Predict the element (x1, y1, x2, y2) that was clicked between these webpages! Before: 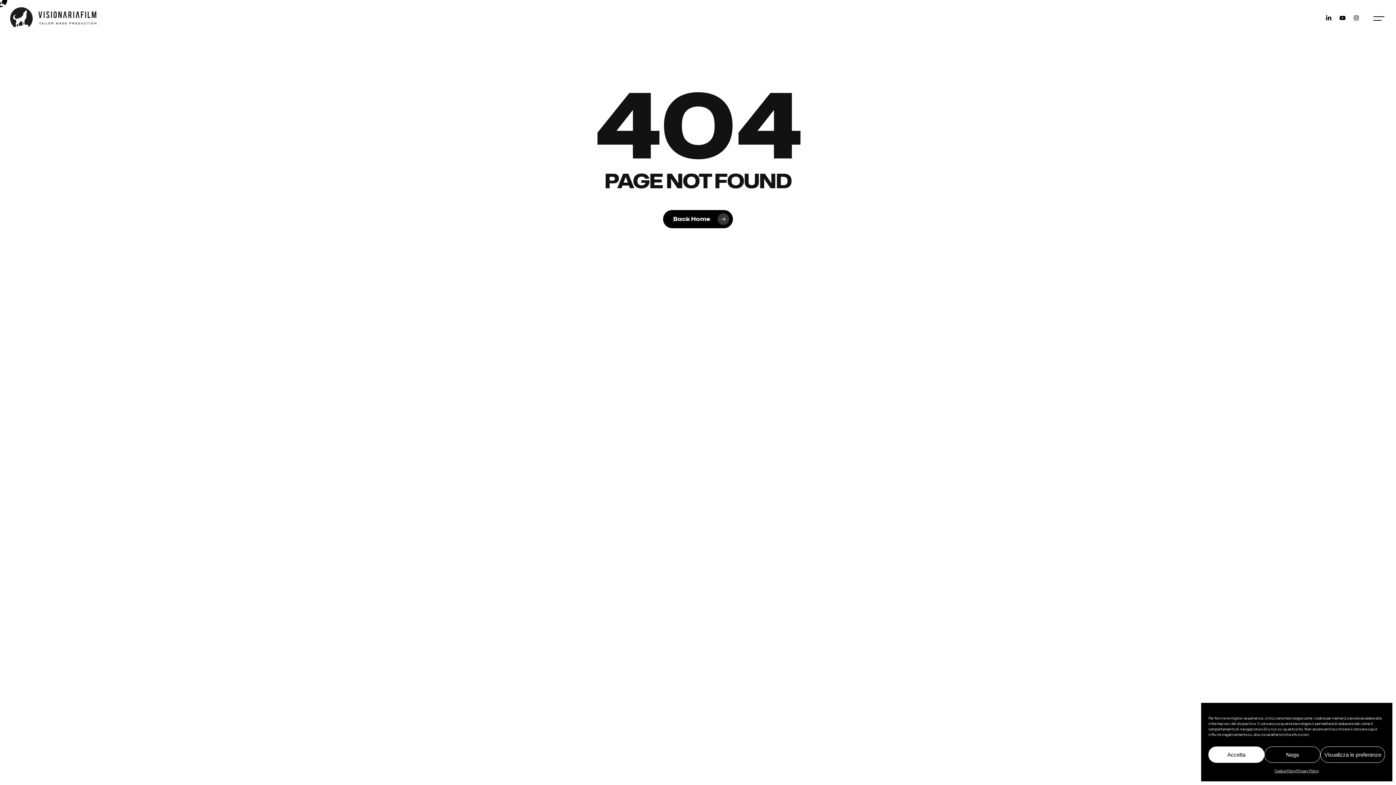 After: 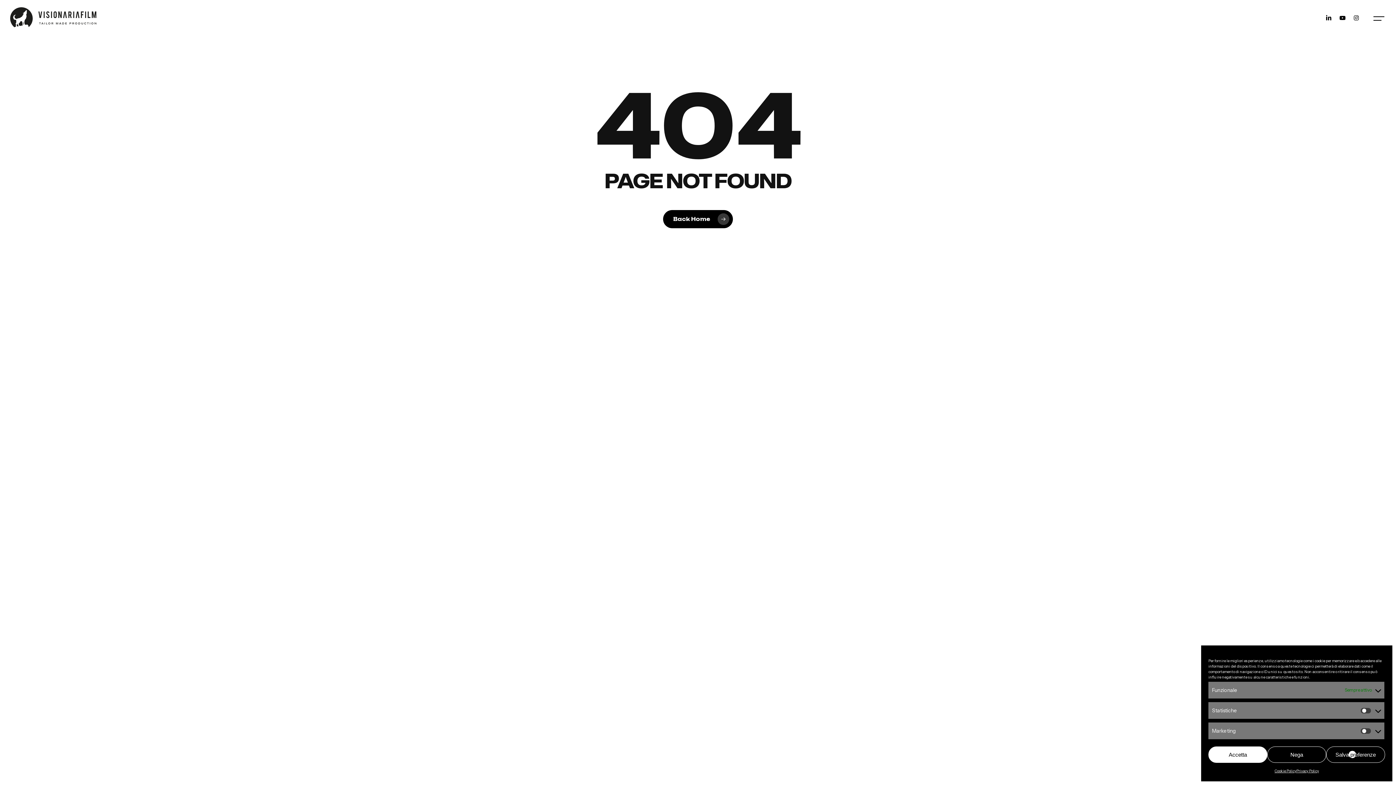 Action: bbox: (1320, 746, 1385, 763) label: Visualizza le preferenze